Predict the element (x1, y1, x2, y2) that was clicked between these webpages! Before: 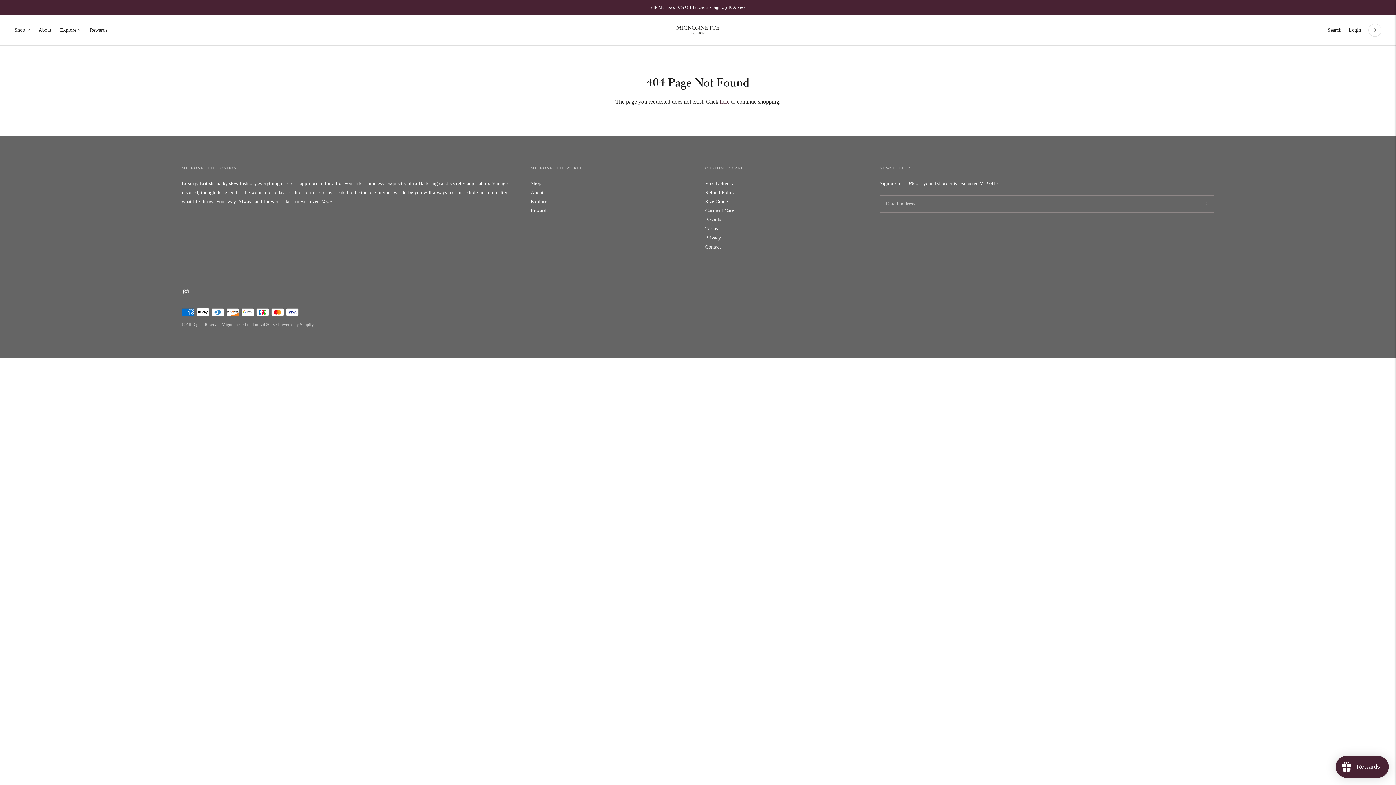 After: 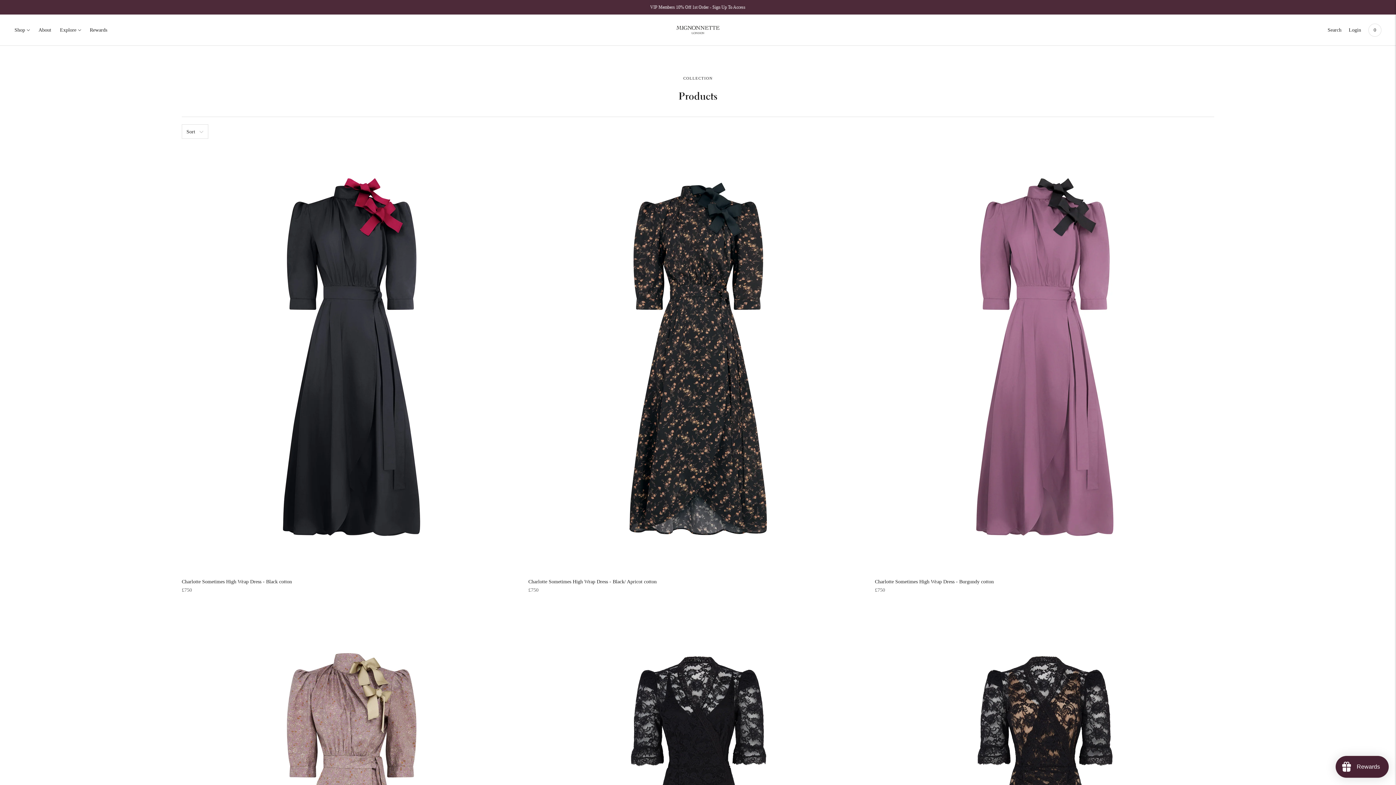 Action: label: here bbox: (720, 98, 729, 104)